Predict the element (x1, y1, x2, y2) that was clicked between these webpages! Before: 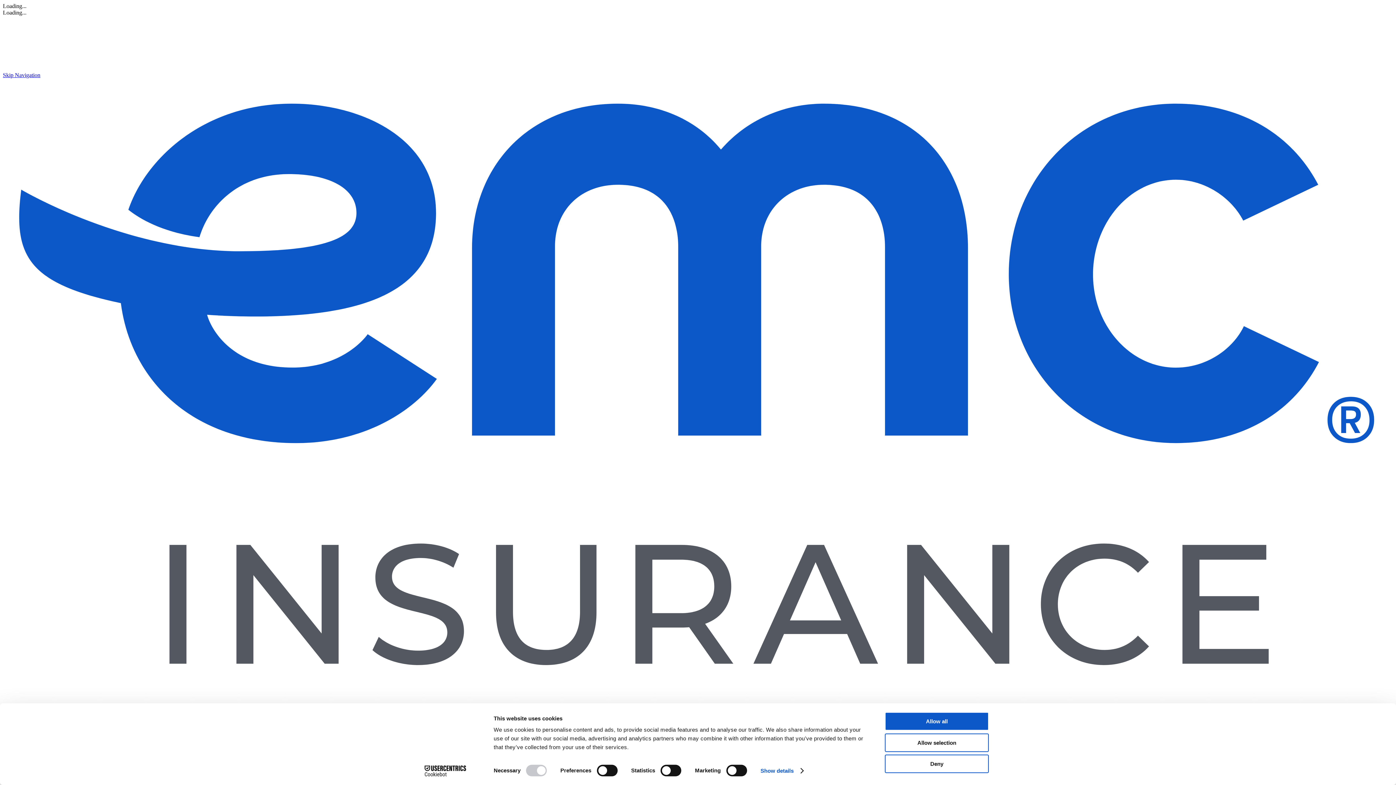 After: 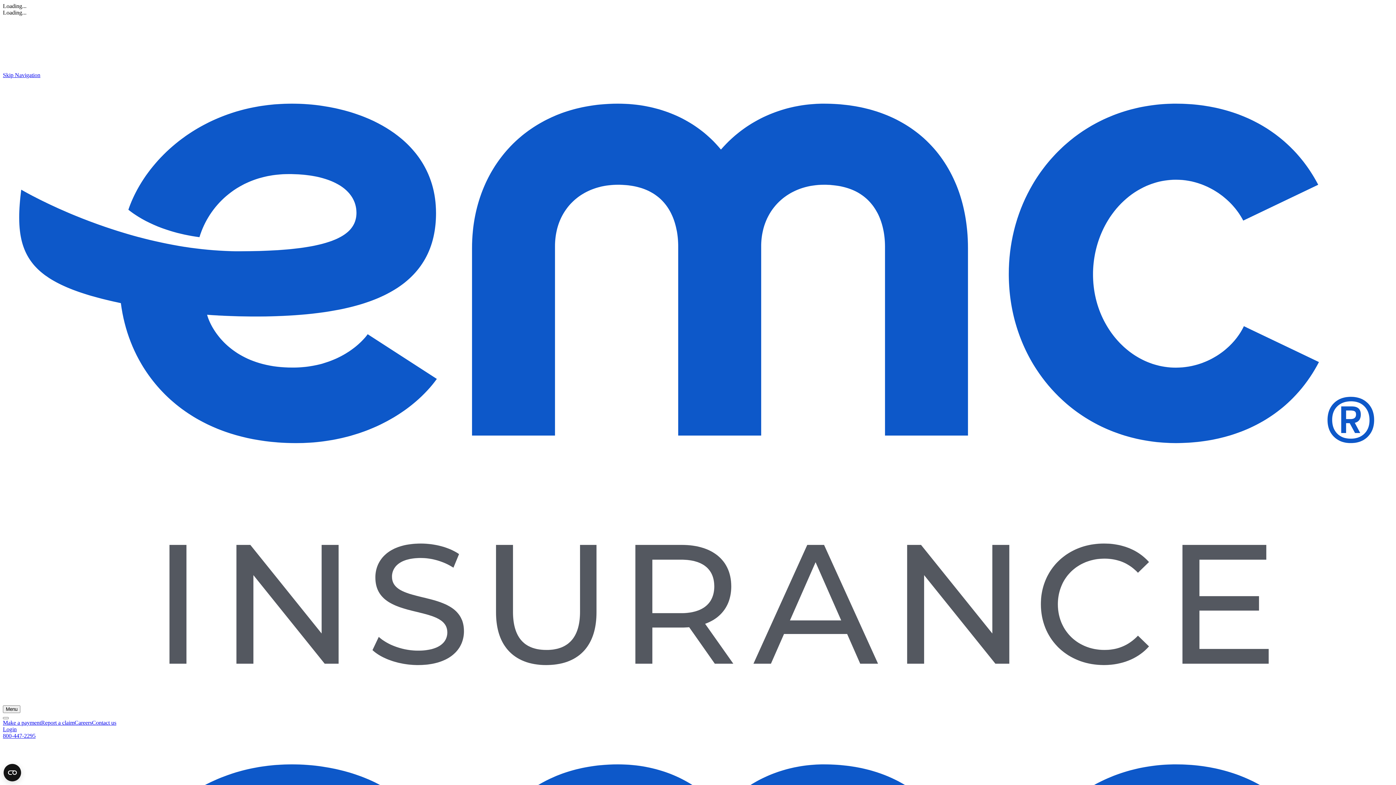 Action: bbox: (885, 712, 989, 731) label: Allow all